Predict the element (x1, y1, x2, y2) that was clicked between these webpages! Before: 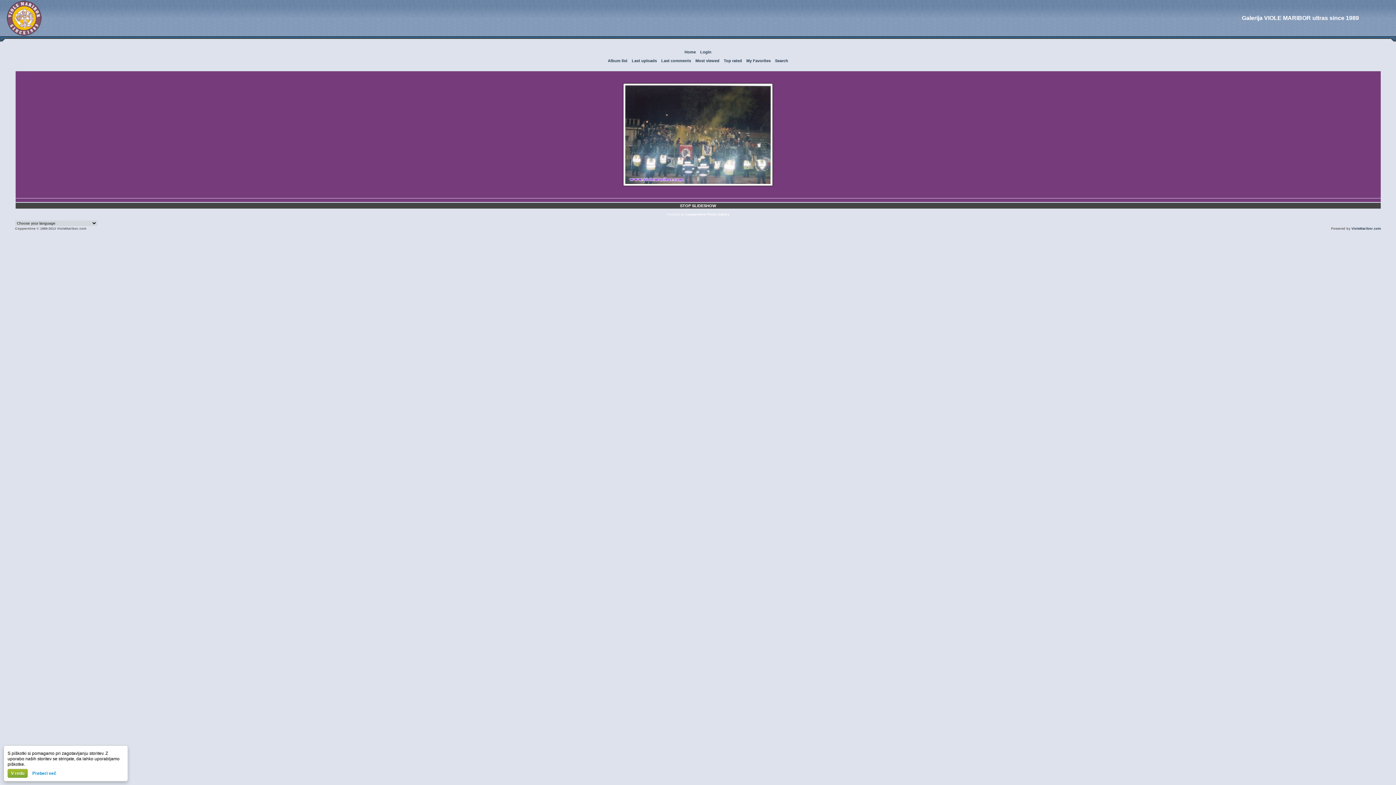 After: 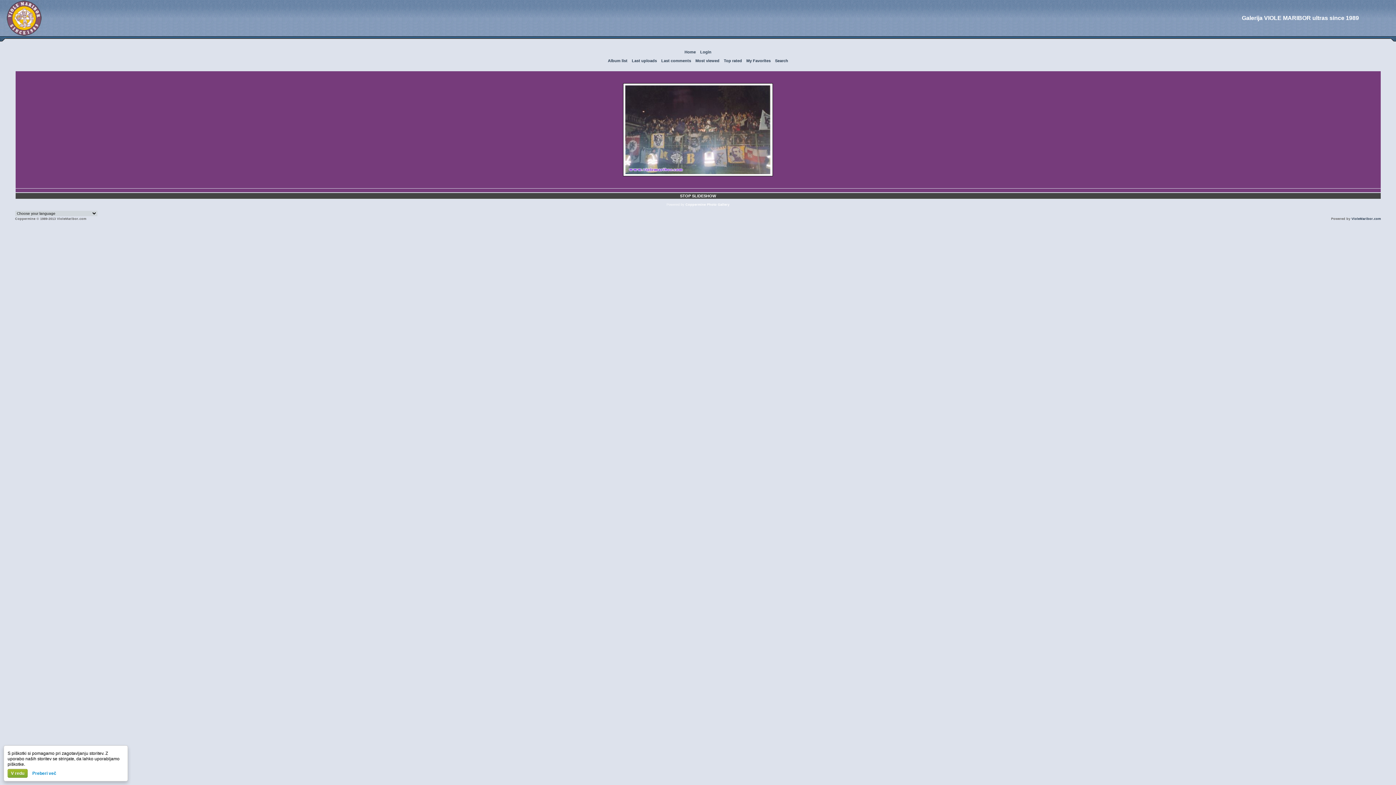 Action: bbox: (0, 32, 41, 37)